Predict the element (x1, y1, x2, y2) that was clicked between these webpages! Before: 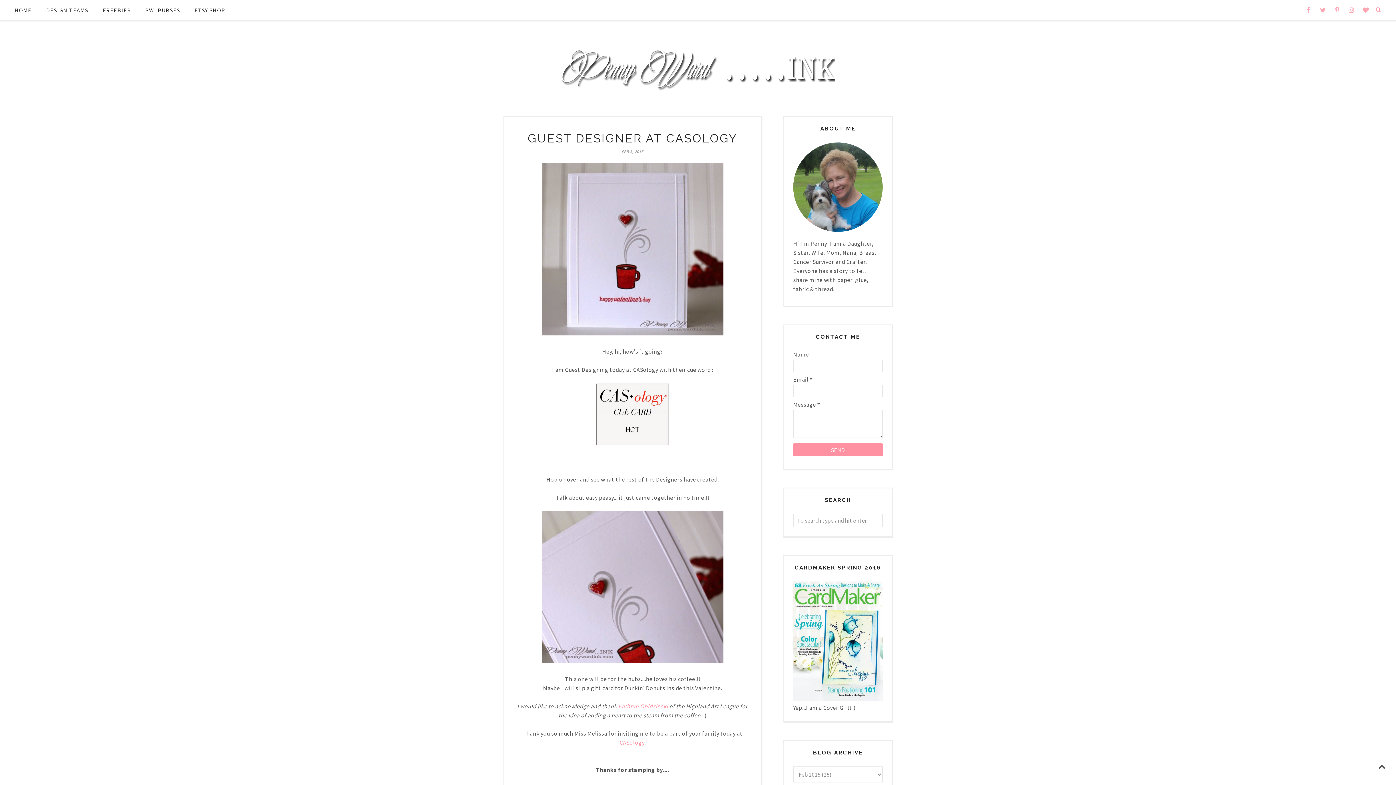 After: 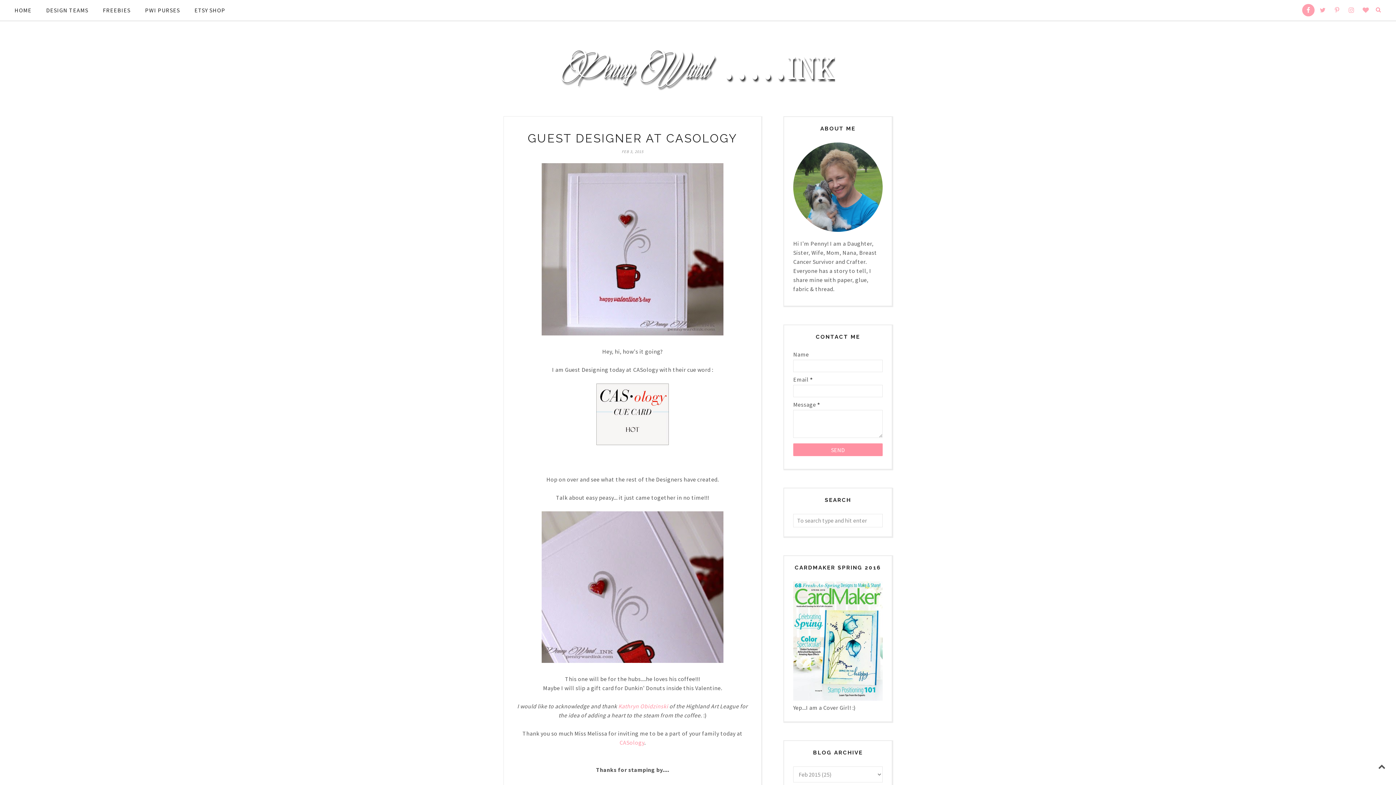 Action: bbox: (1302, 4, 1314, 16)